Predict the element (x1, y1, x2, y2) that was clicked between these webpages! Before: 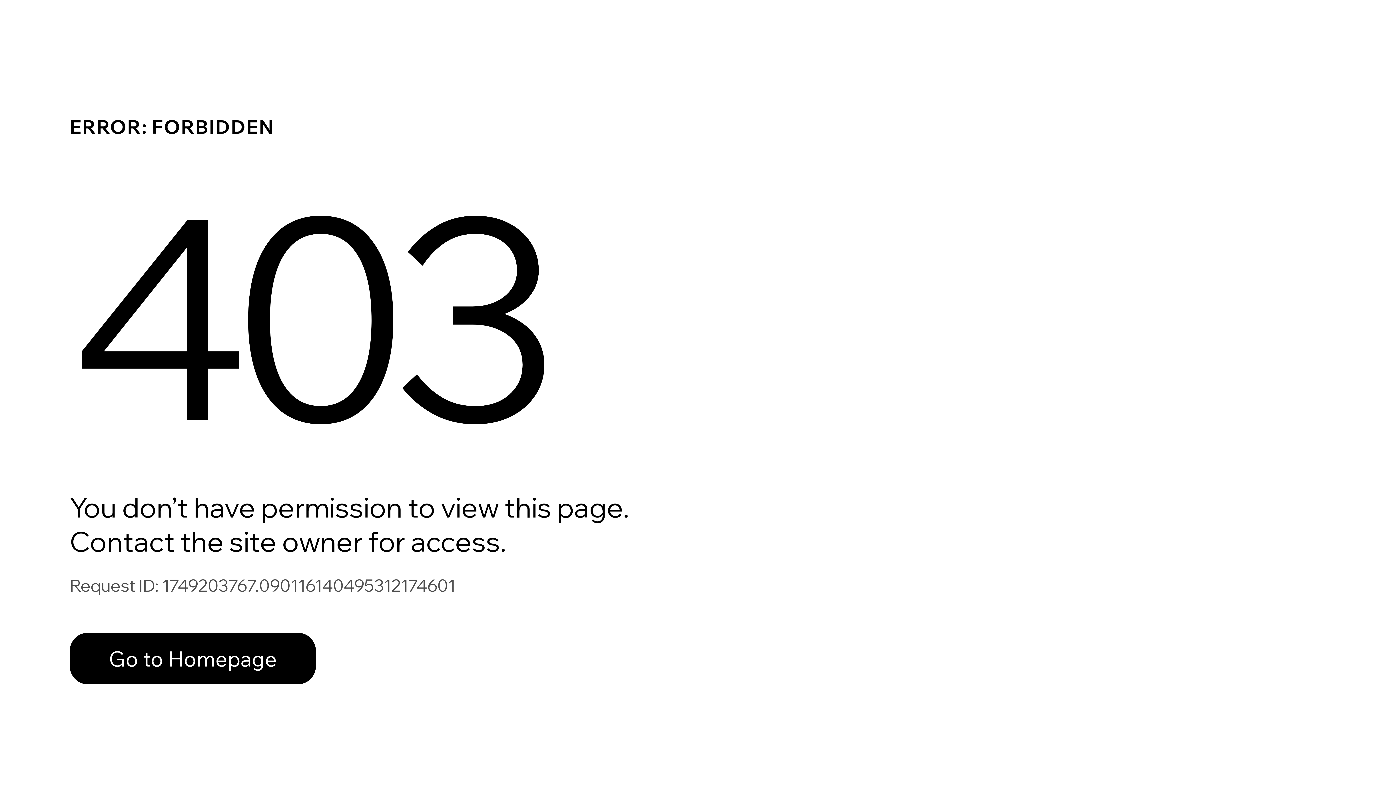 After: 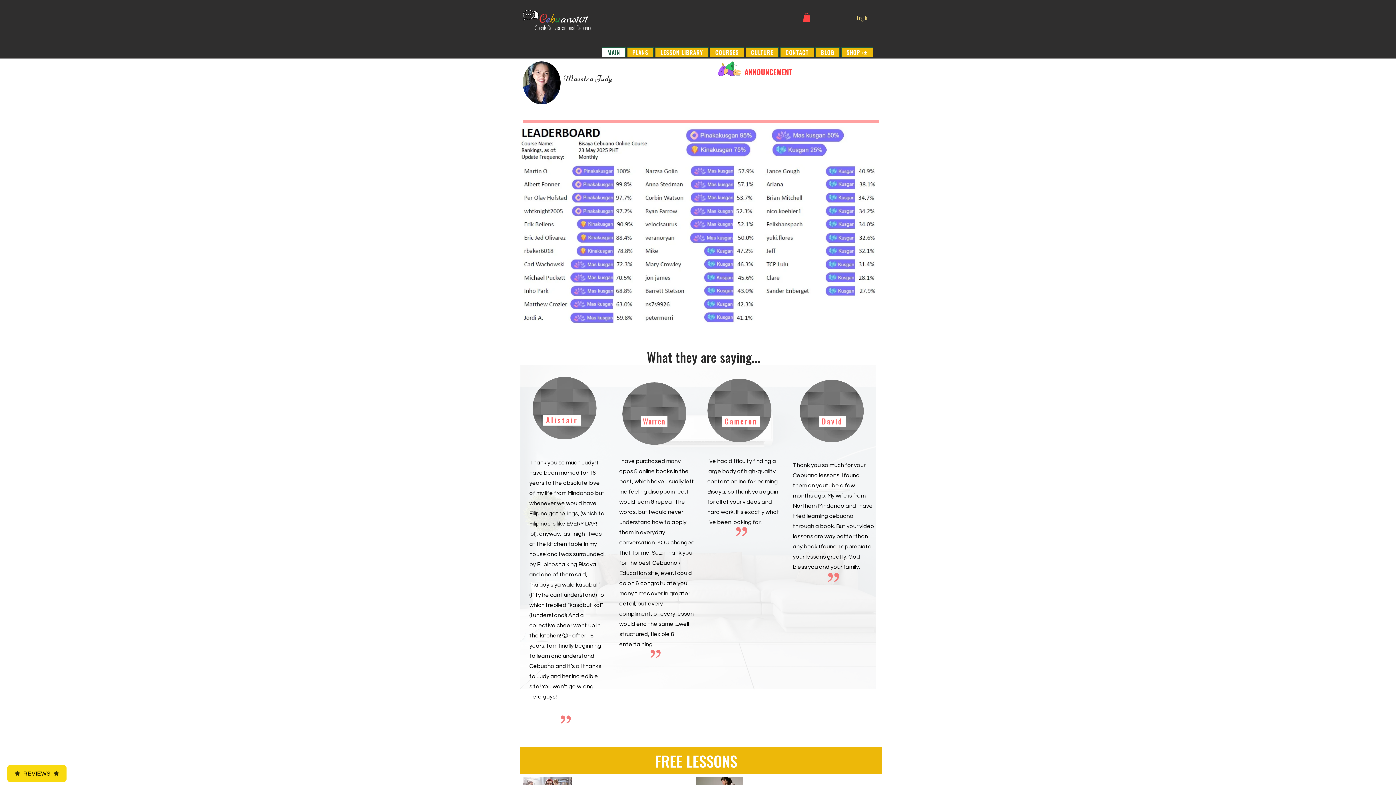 Action: bbox: (69, 633, 316, 684) label: Go to Homepage